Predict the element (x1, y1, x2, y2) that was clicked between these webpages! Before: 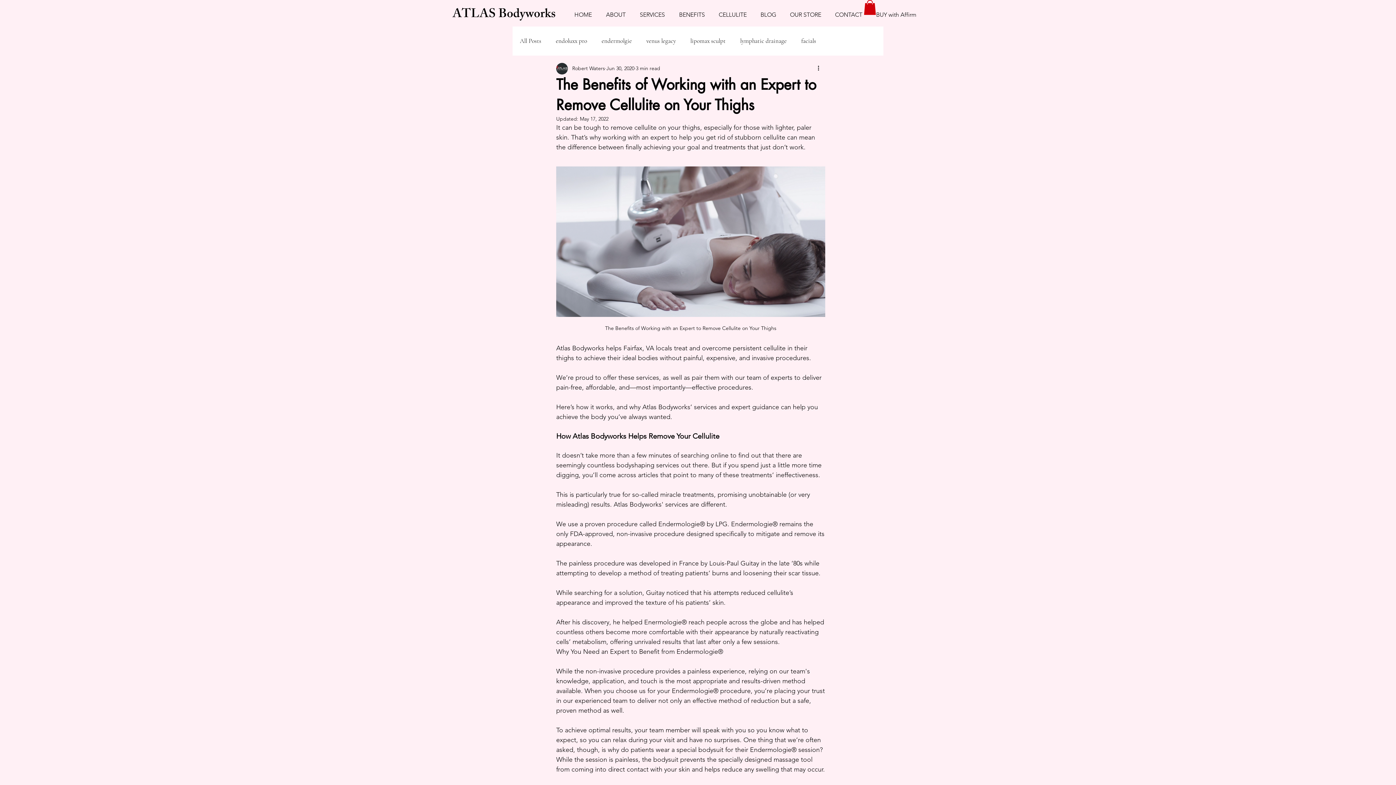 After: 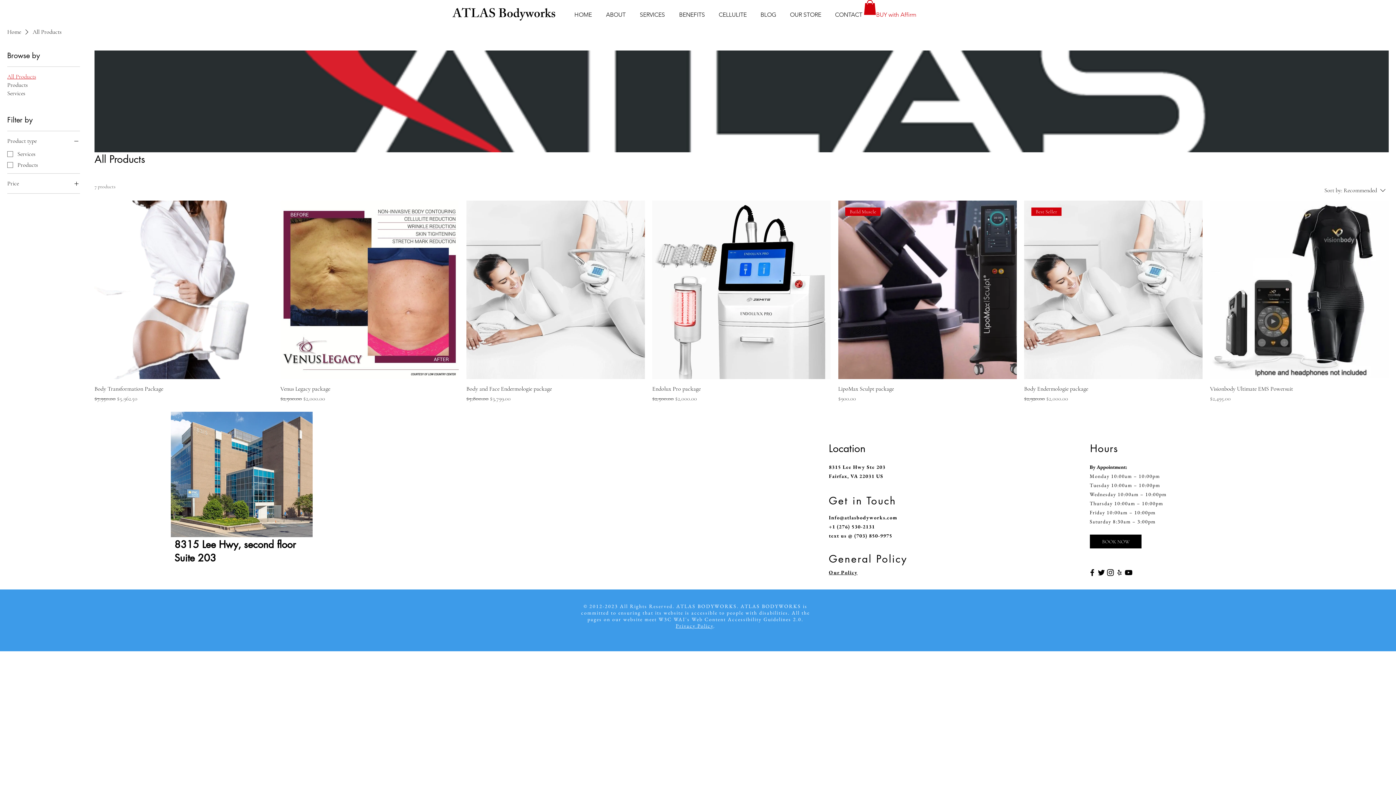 Action: bbox: (870, 5, 925, 24) label: BUY with Affirm